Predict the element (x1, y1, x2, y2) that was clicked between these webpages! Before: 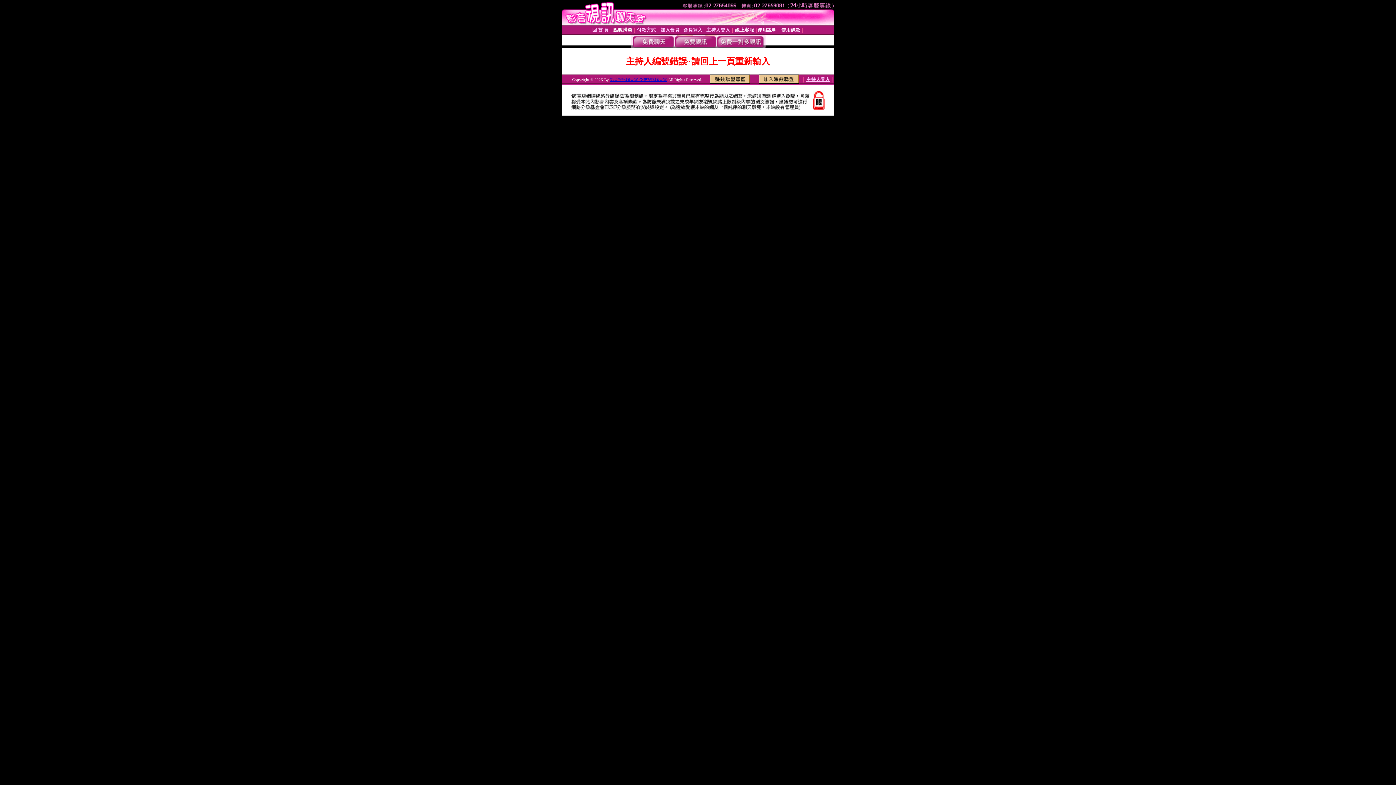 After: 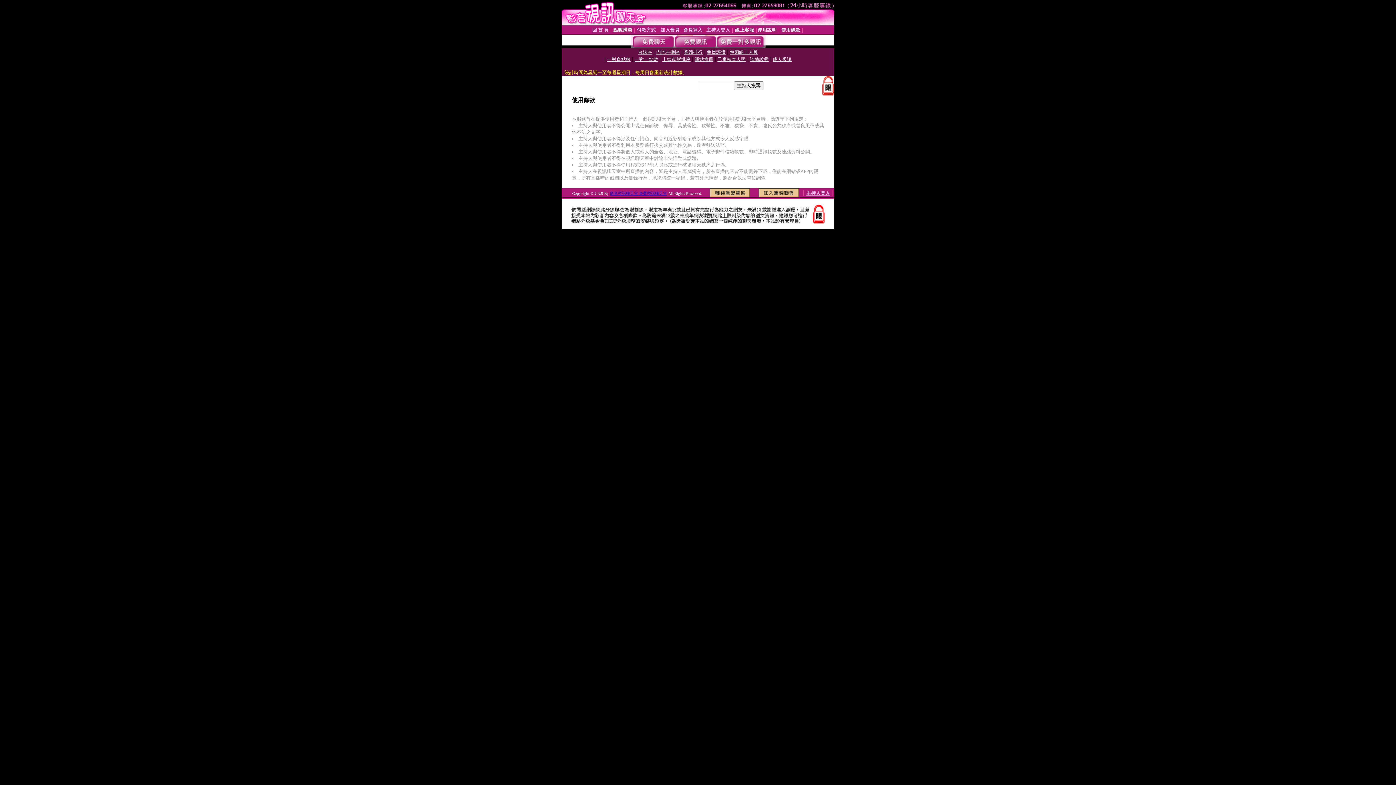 Action: label: 使用條款 bbox: (781, 27, 800, 32)